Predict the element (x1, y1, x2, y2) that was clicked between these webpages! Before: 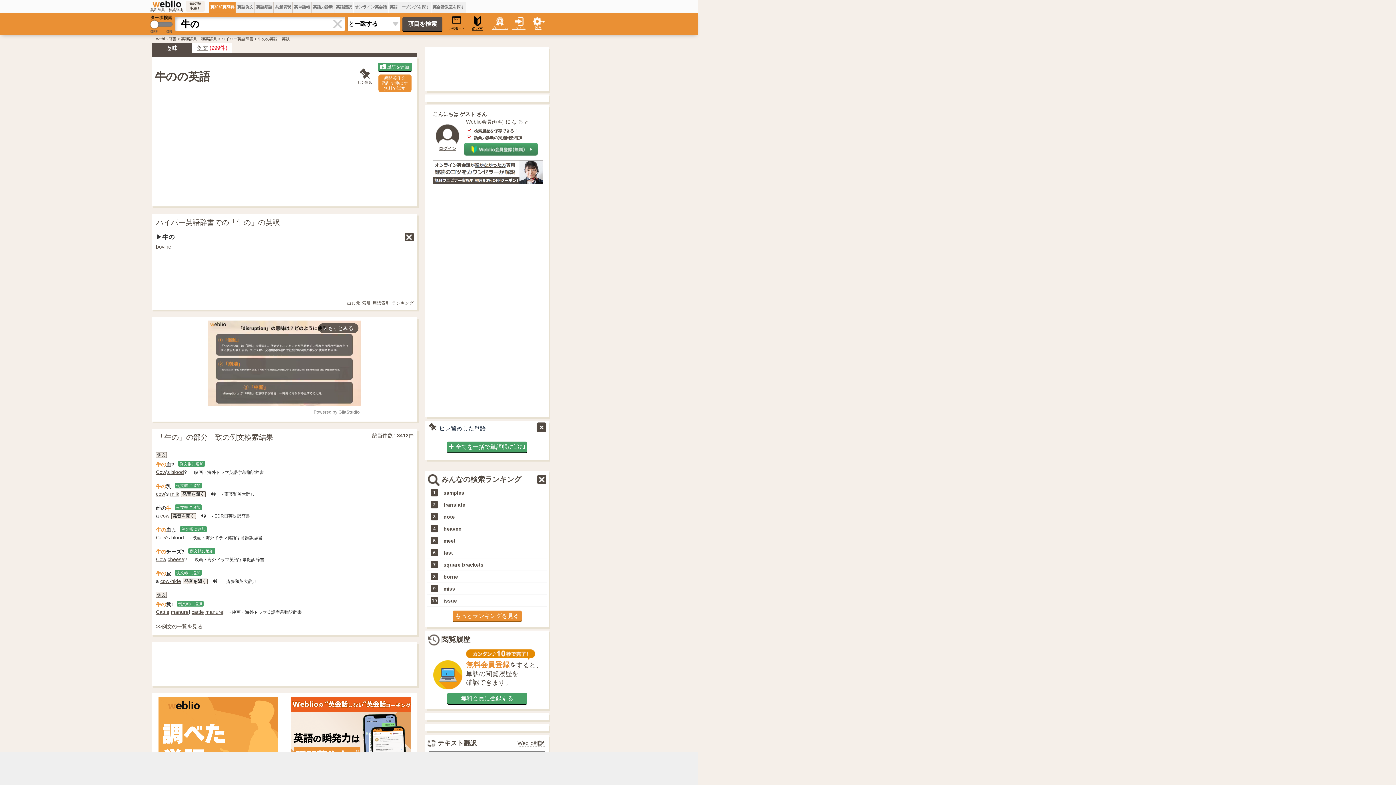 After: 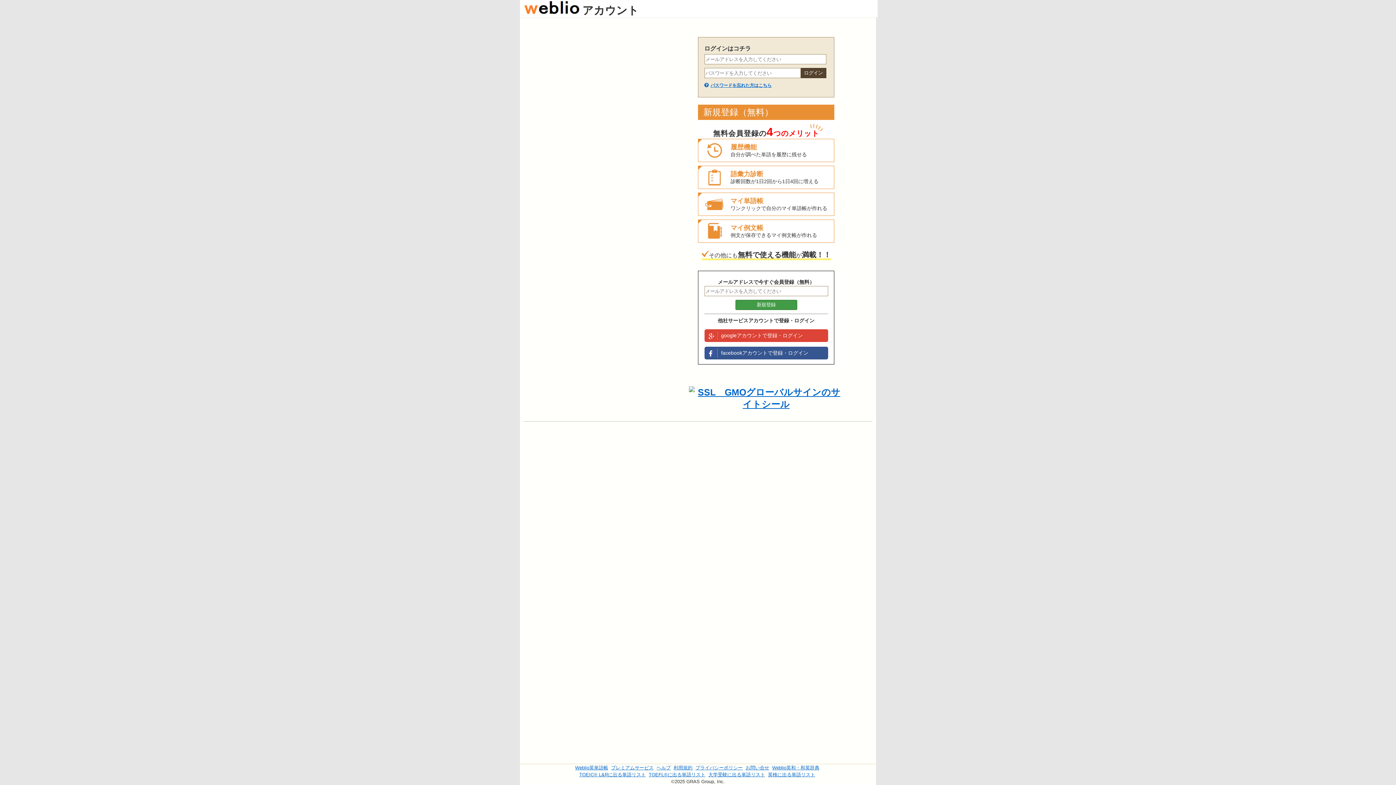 Action: bbox: (438, 146, 456, 151) label: ログイン